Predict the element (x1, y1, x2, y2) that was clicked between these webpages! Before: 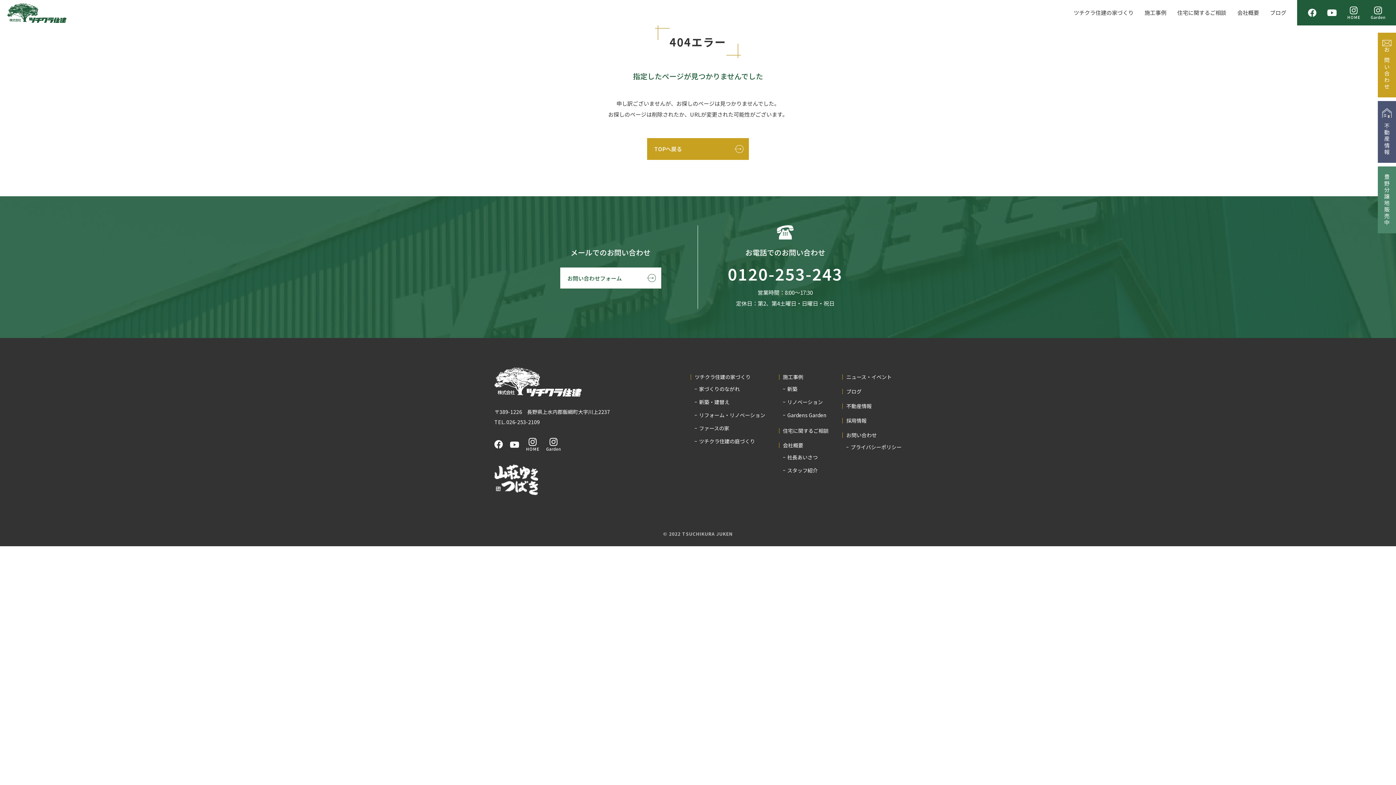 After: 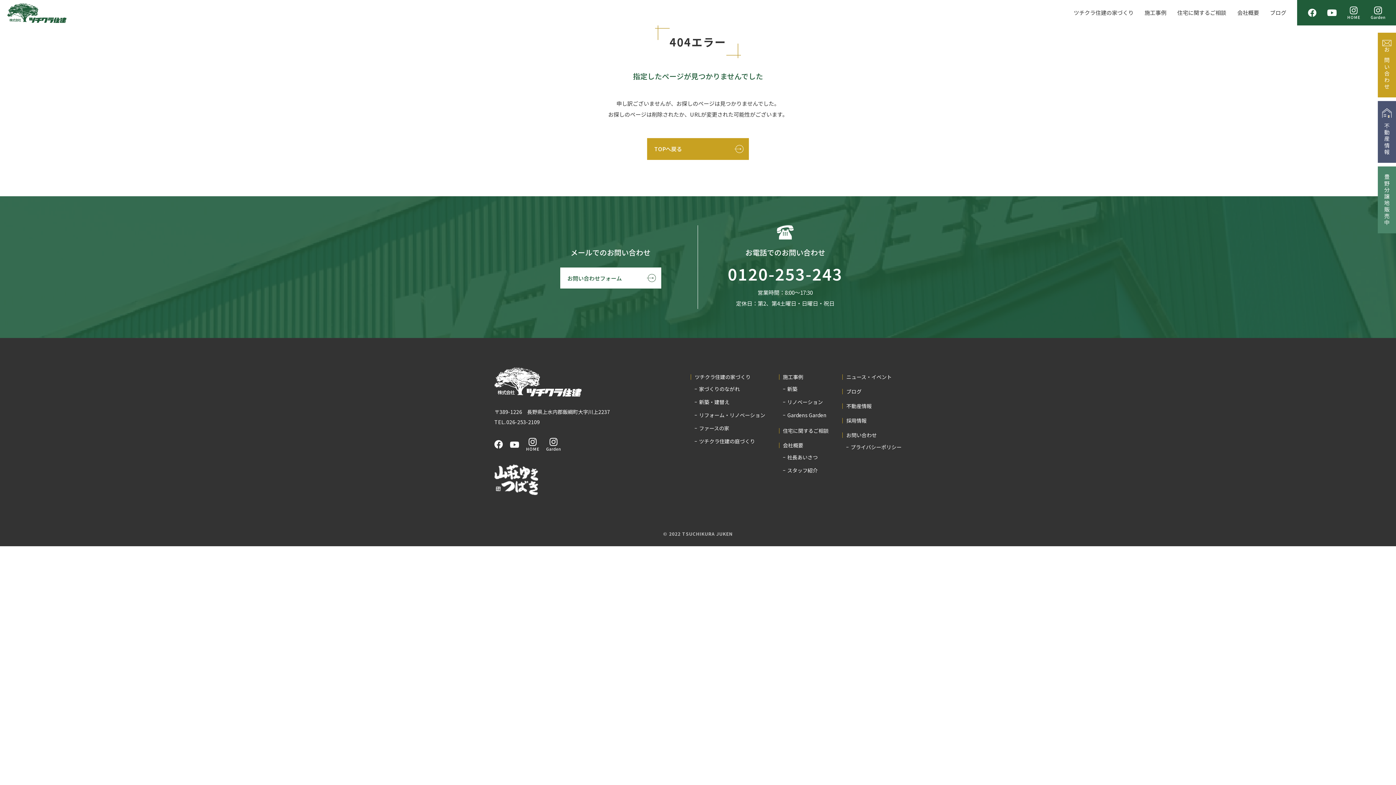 Action: label: TEL. 026-253-2109 bbox: (494, 417, 610, 427)